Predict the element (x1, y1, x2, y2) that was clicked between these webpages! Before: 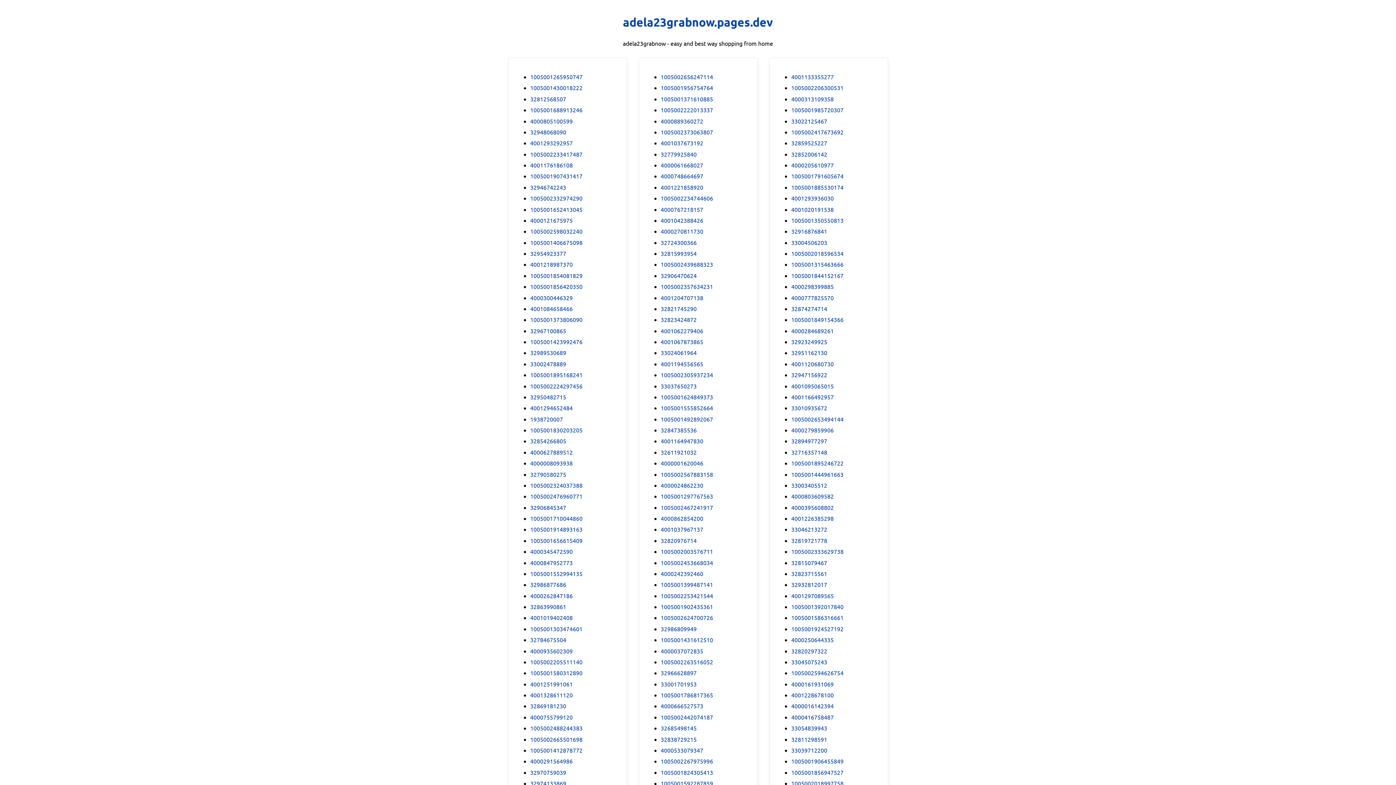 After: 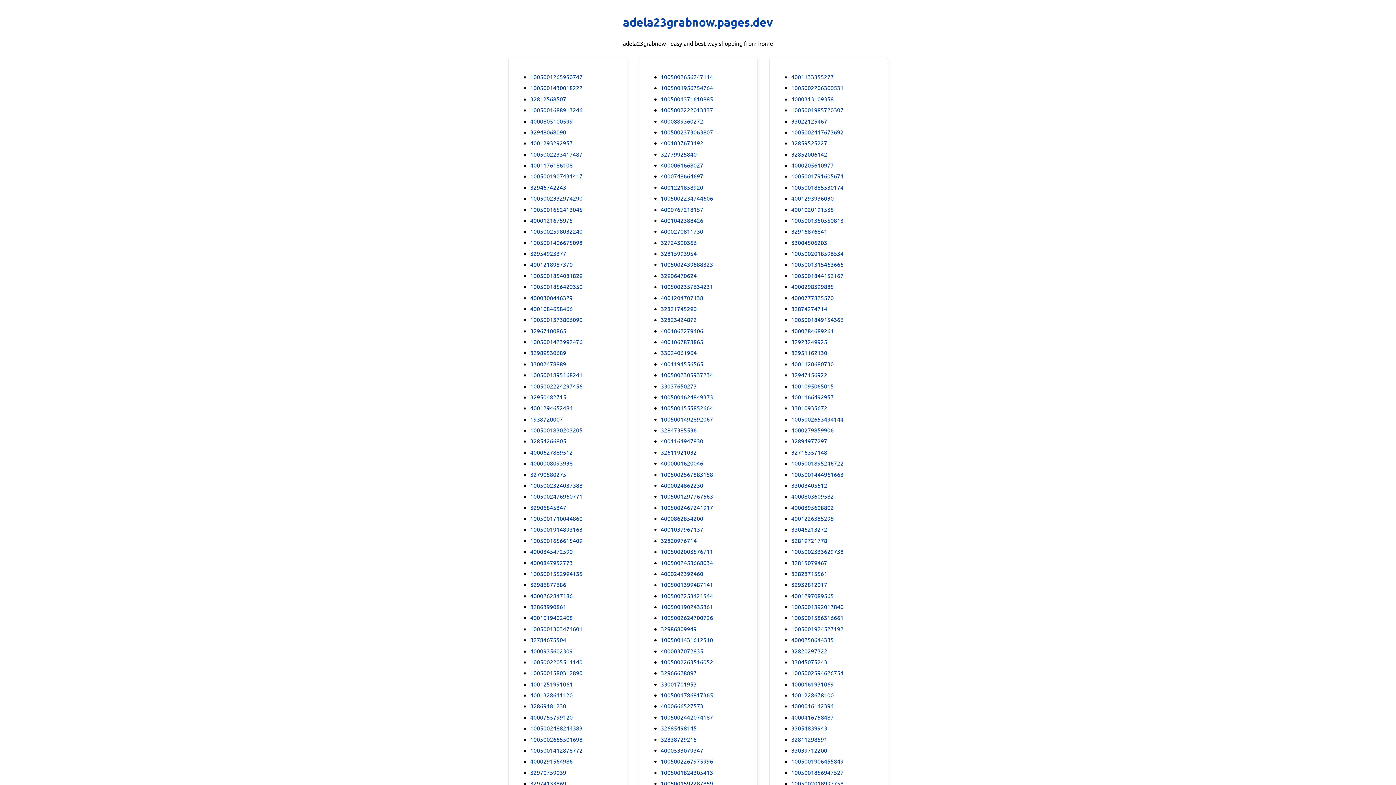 Action: label: 32986809949 bbox: (660, 624, 696, 633)